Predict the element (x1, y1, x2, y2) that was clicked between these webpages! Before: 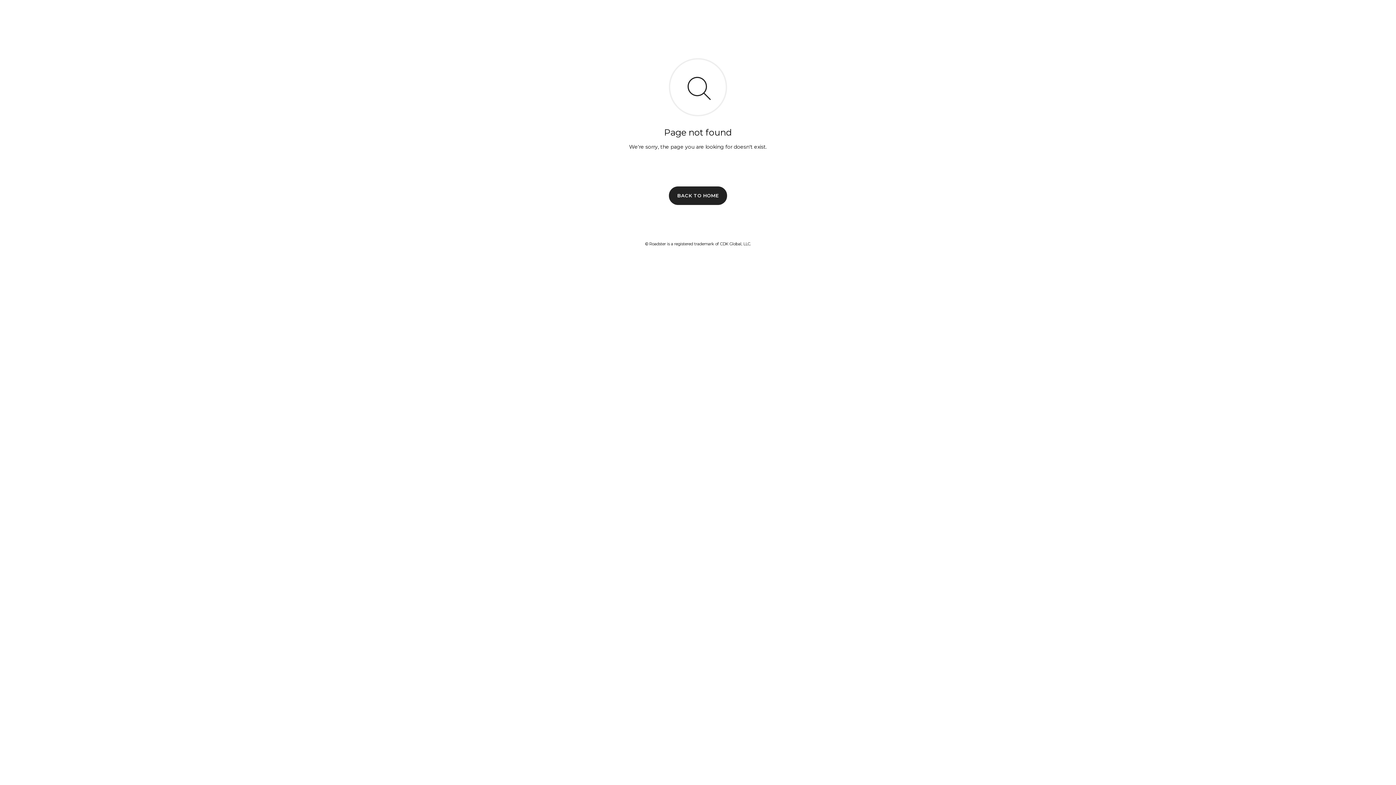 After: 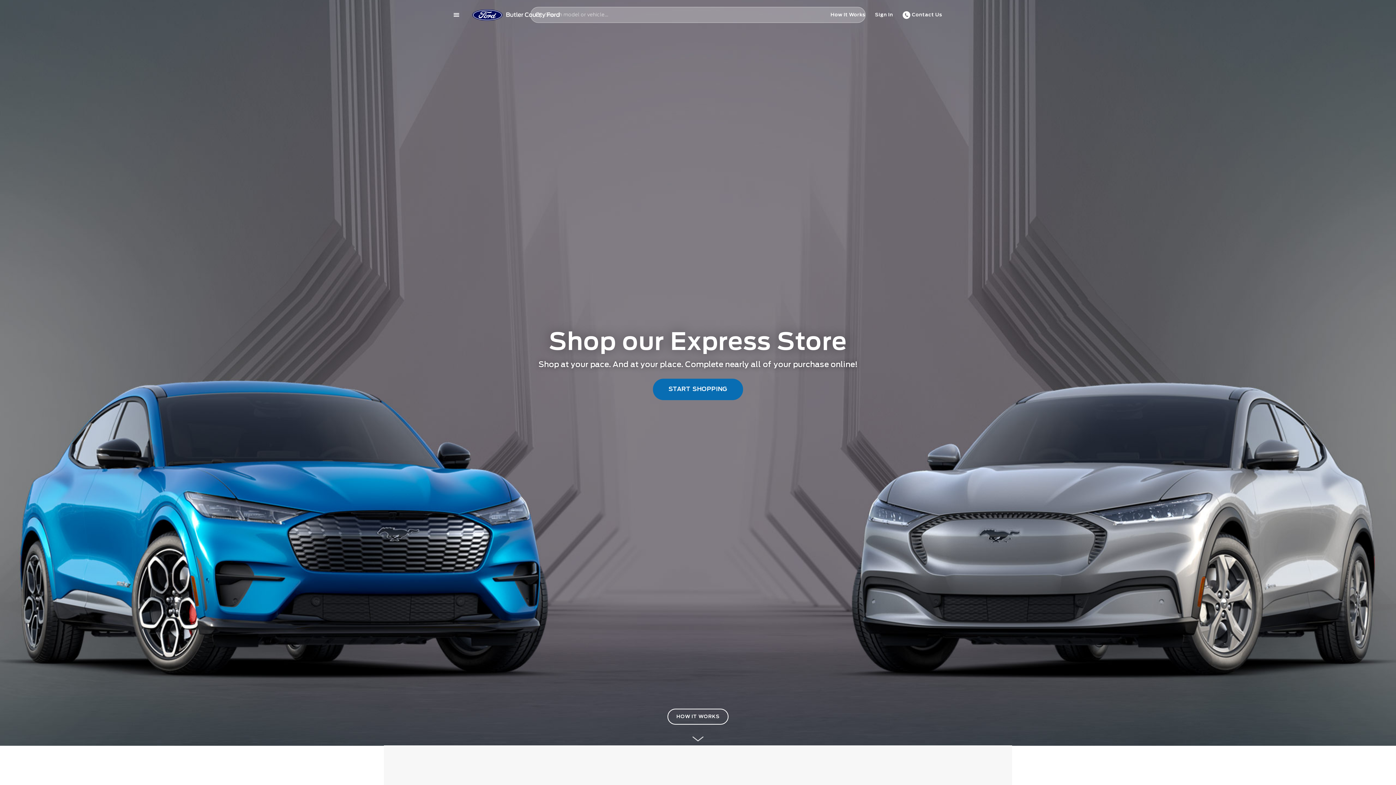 Action: bbox: (669, 186, 727, 204) label: BACK TO HOME